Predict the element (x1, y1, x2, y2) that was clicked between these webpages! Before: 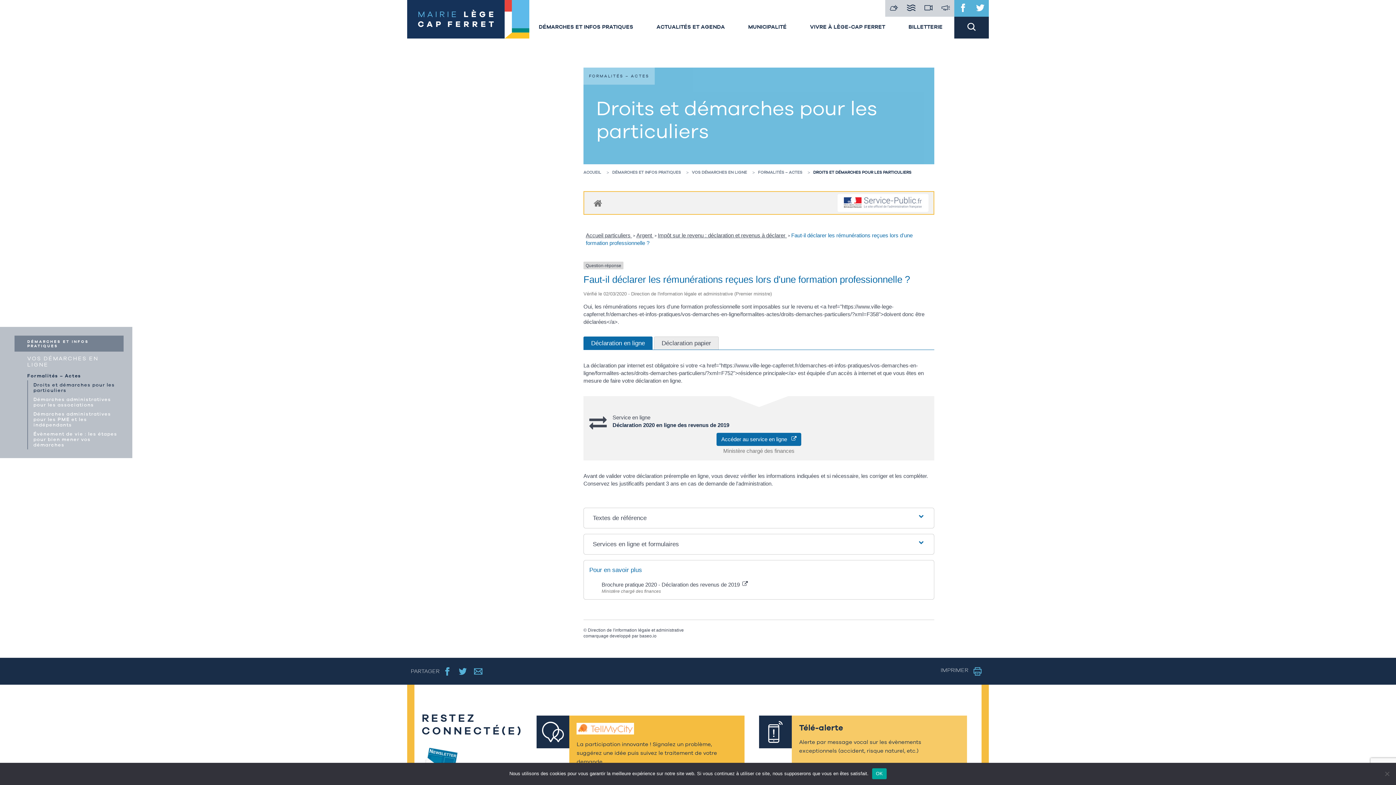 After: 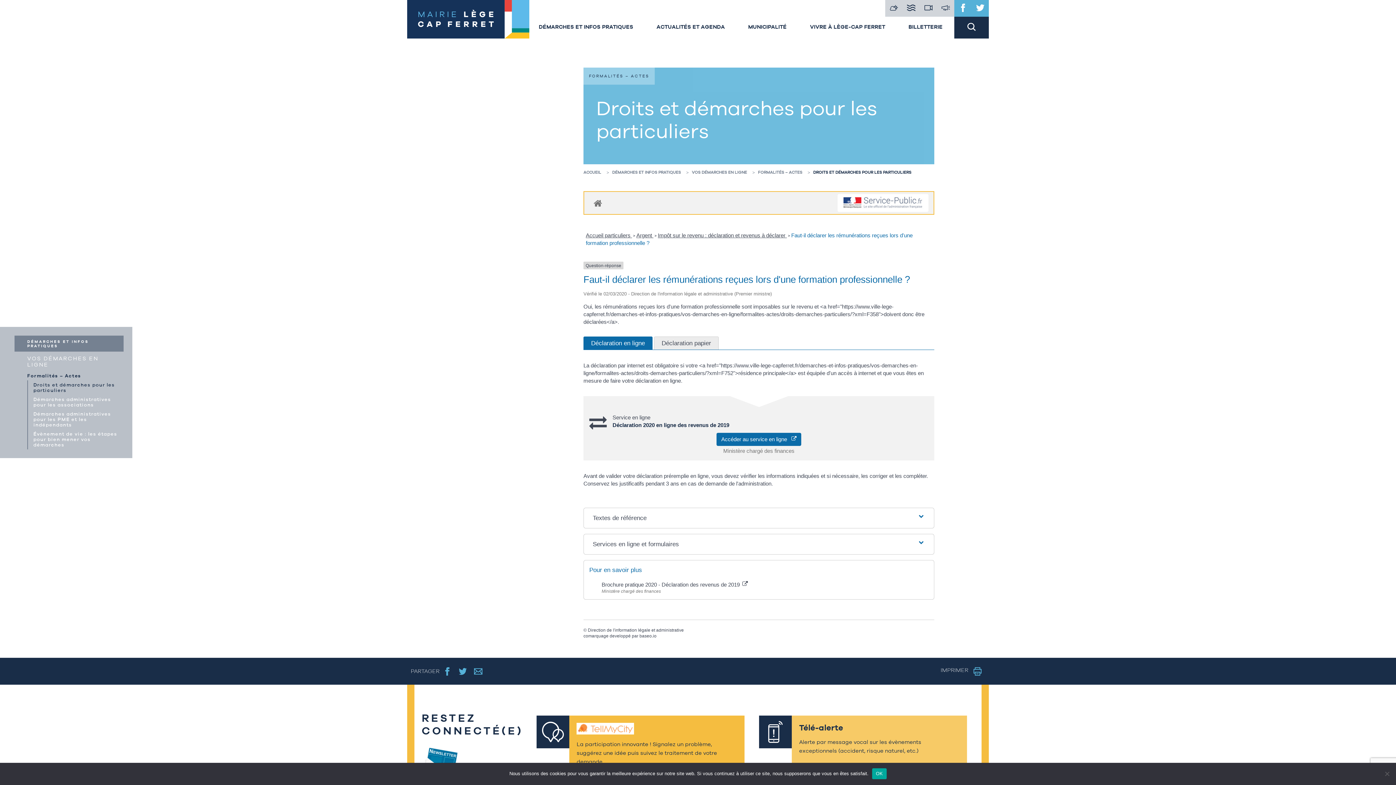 Action: bbox: (837, 194, 928, 211)